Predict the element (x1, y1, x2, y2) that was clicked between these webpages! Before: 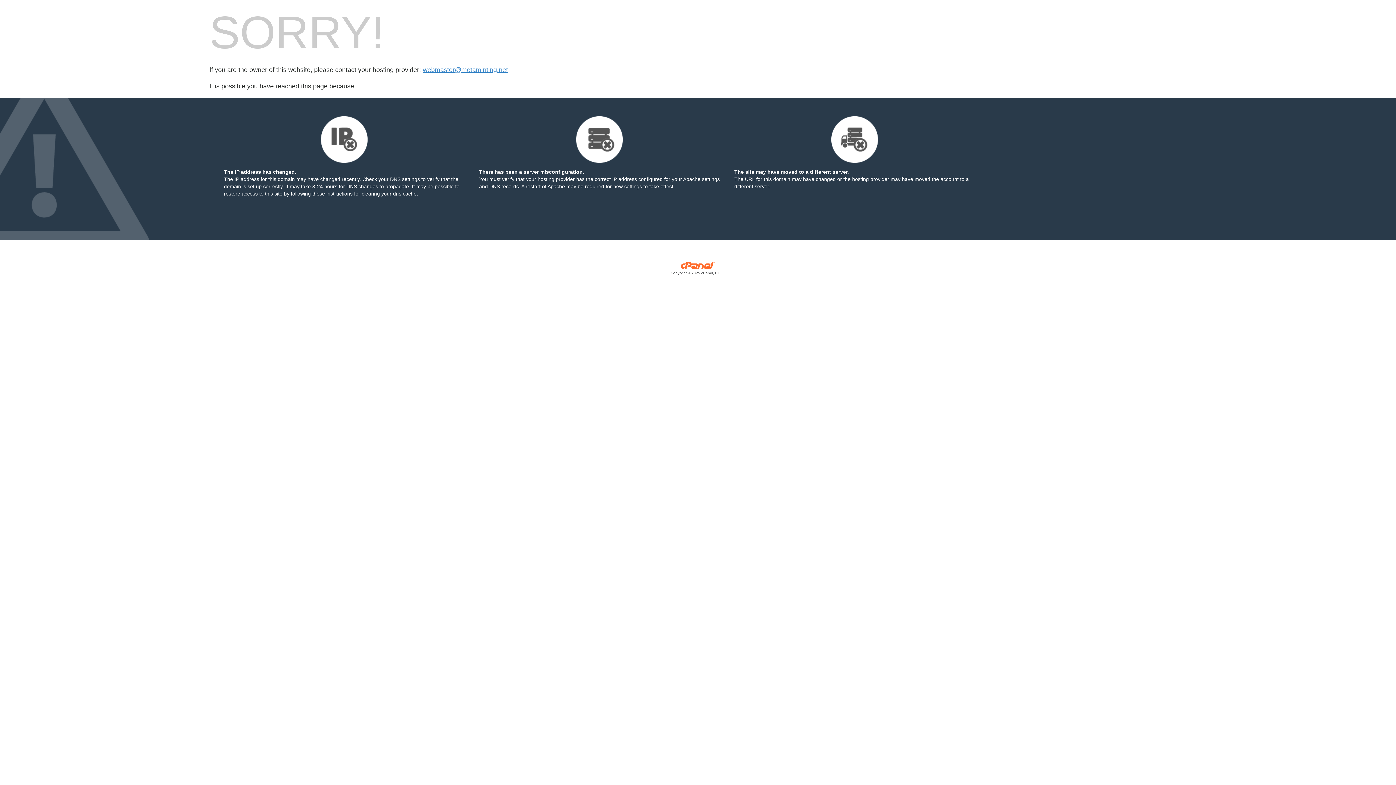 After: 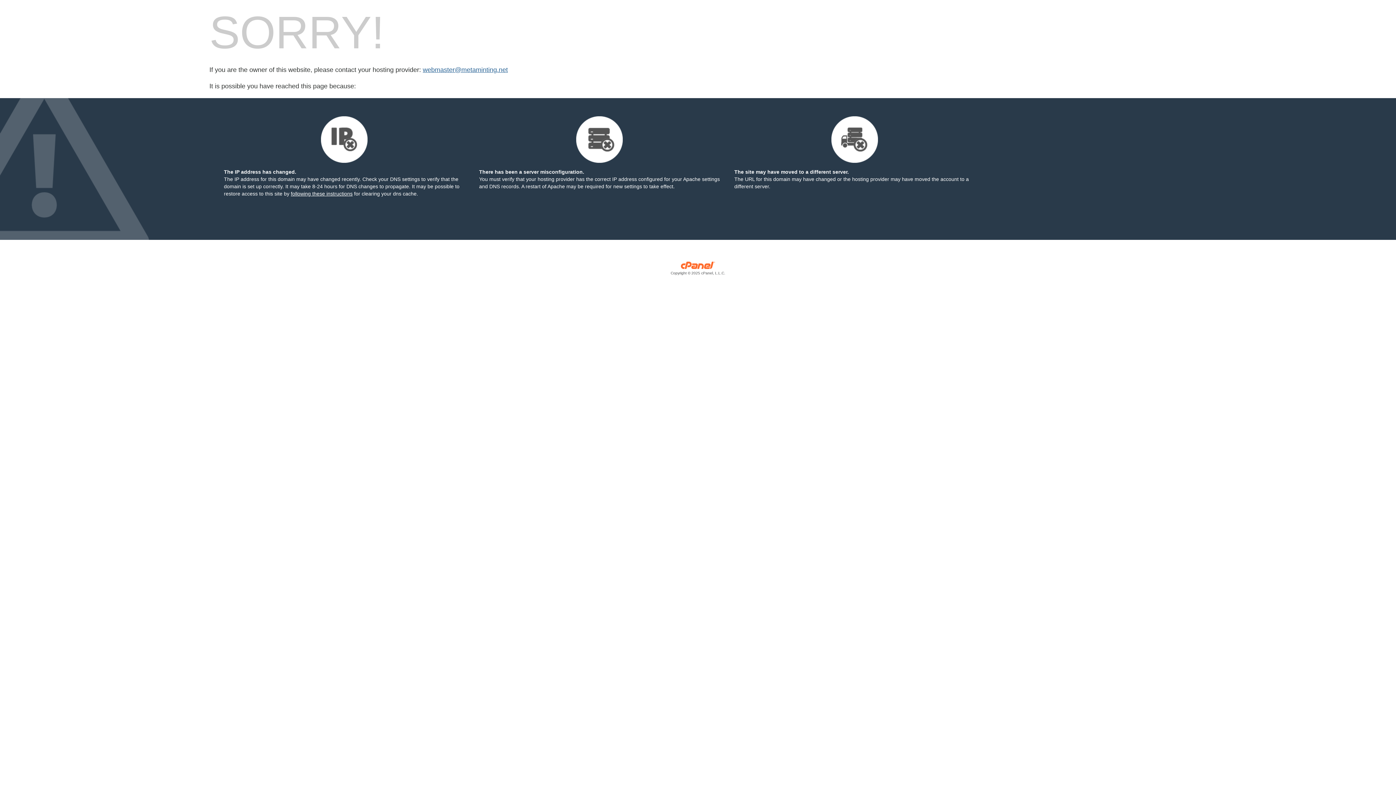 Action: bbox: (422, 66, 508, 73) label: webmaster@metaminting.net